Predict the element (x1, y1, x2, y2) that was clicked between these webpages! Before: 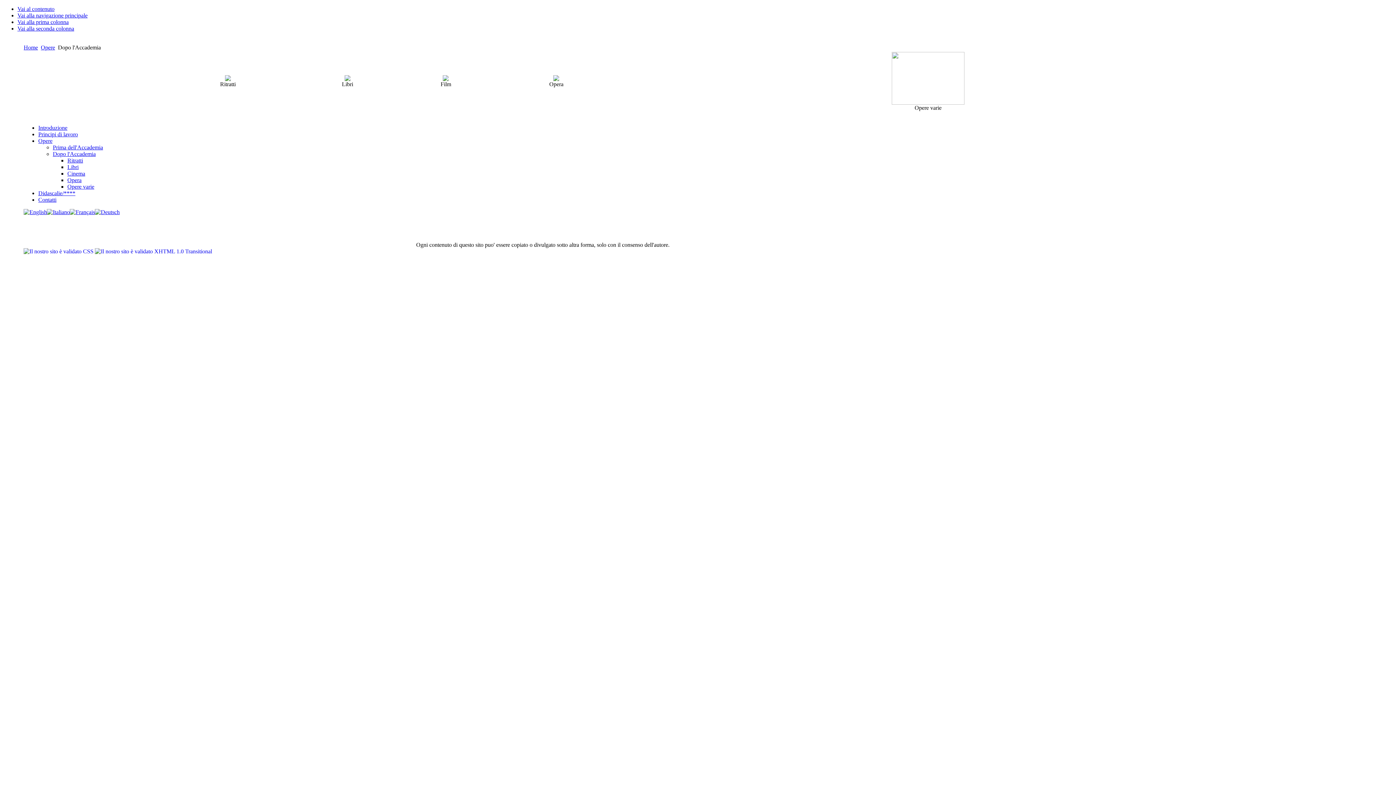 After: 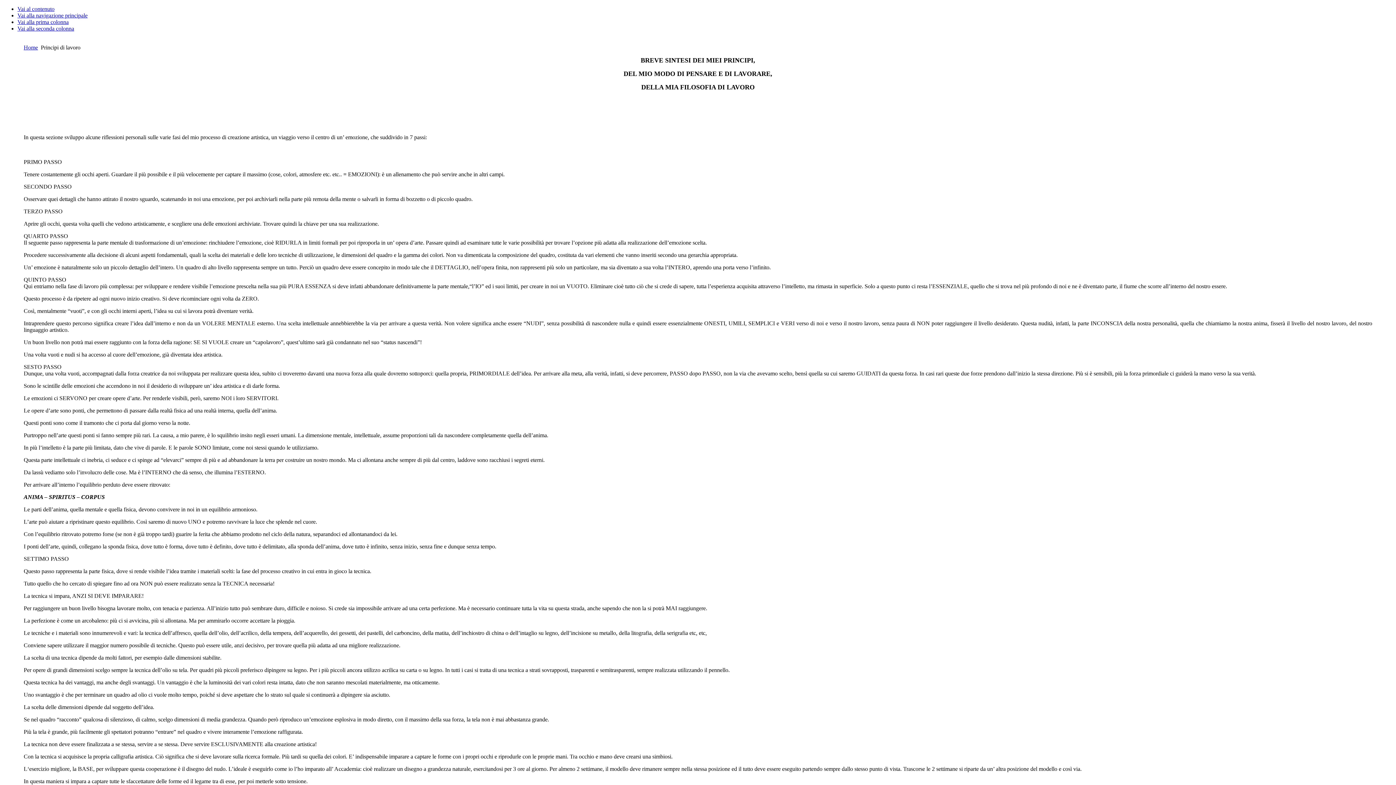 Action: bbox: (38, 131, 77, 137) label: Principi di lavoro